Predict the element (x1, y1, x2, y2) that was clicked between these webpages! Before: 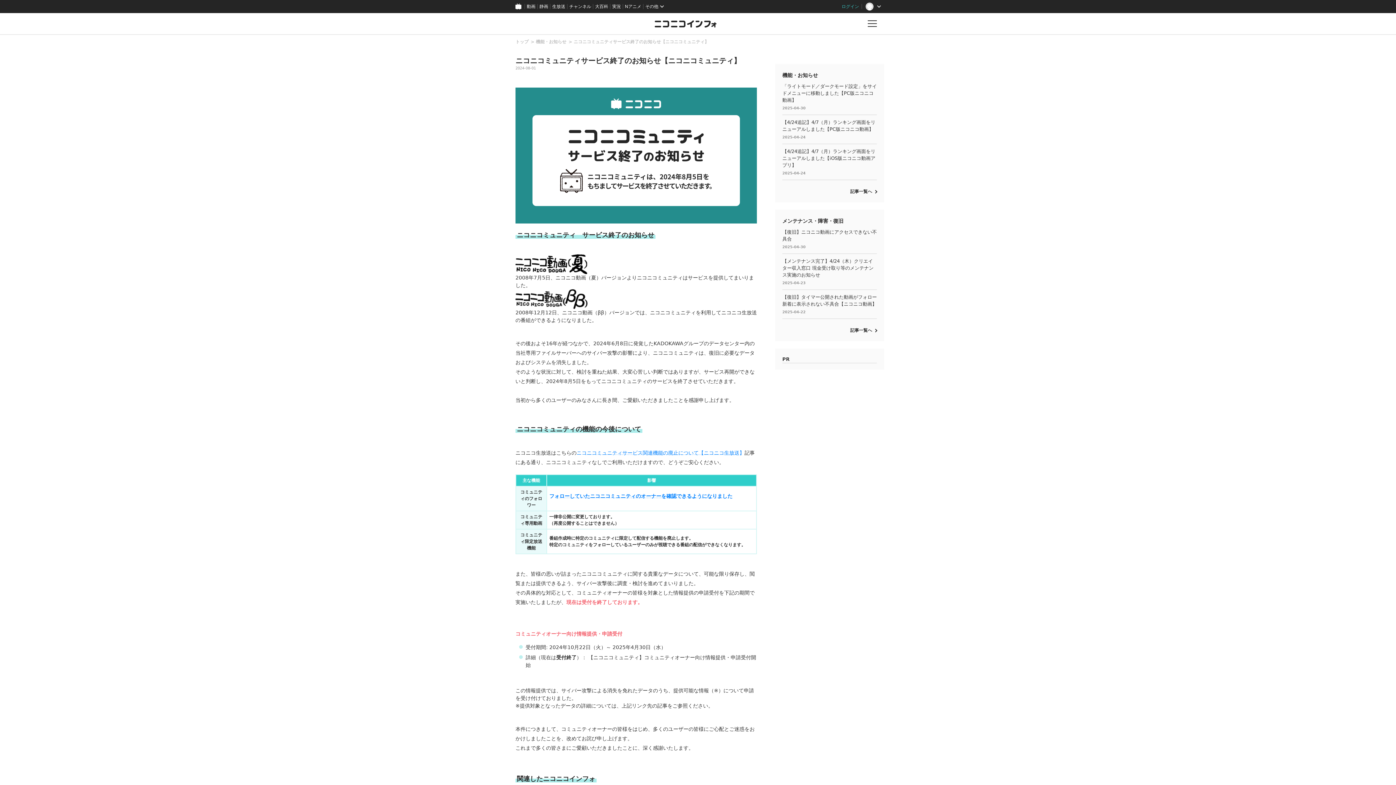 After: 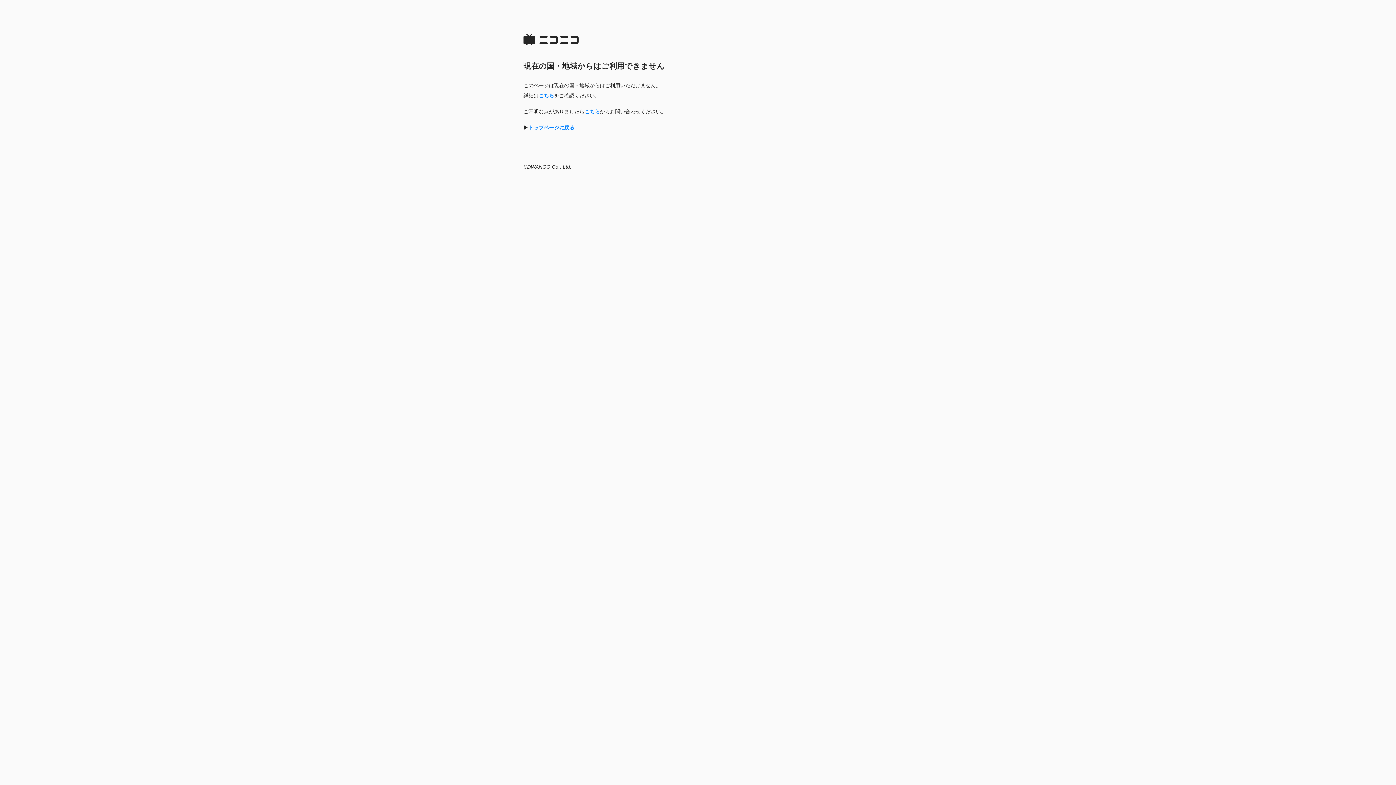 Action: label: 静画 bbox: (537, 0, 550, 13)